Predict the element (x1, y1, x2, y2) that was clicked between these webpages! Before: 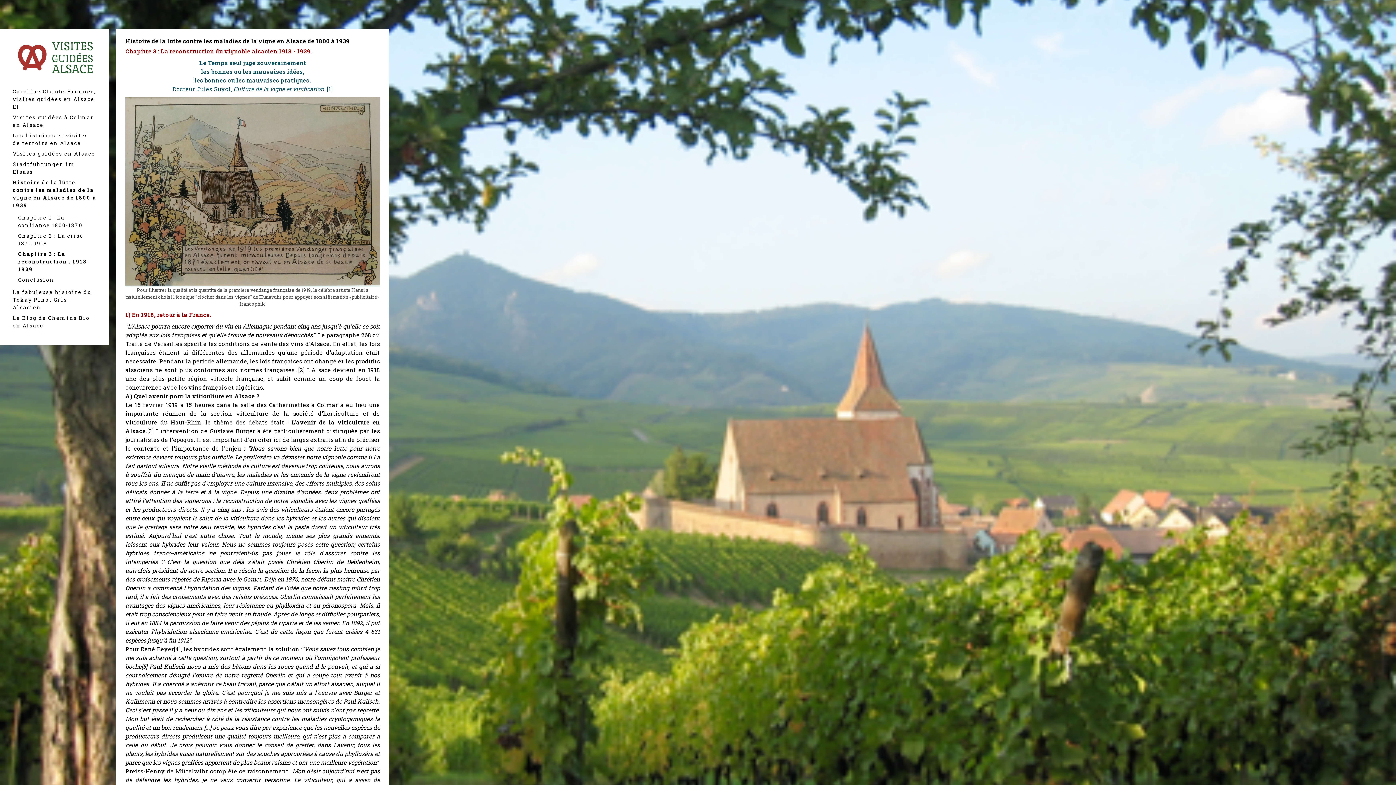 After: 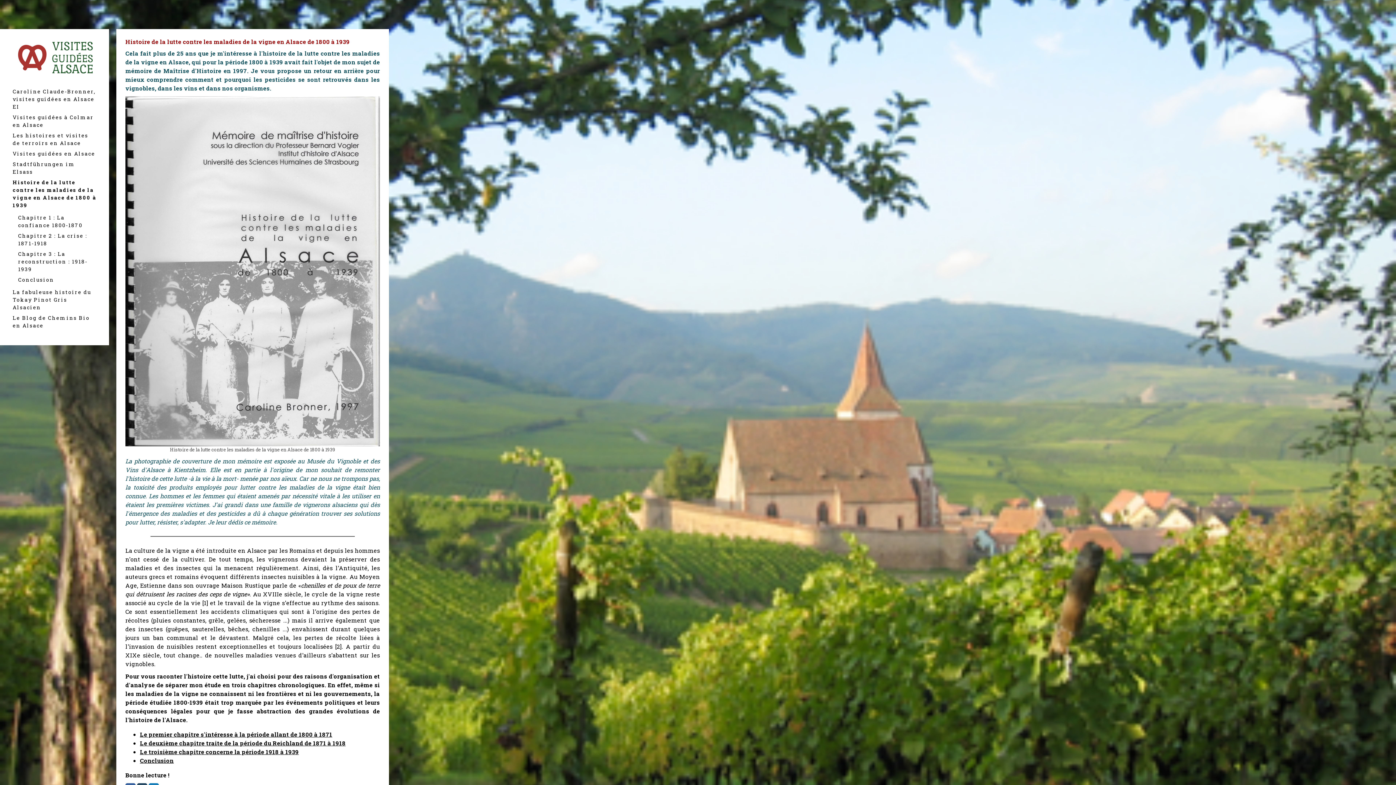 Action: label: Histoire de la lutte contre les maladies de la vigne en Alsace de 1800 à 1939 bbox: (9, 177, 100, 210)